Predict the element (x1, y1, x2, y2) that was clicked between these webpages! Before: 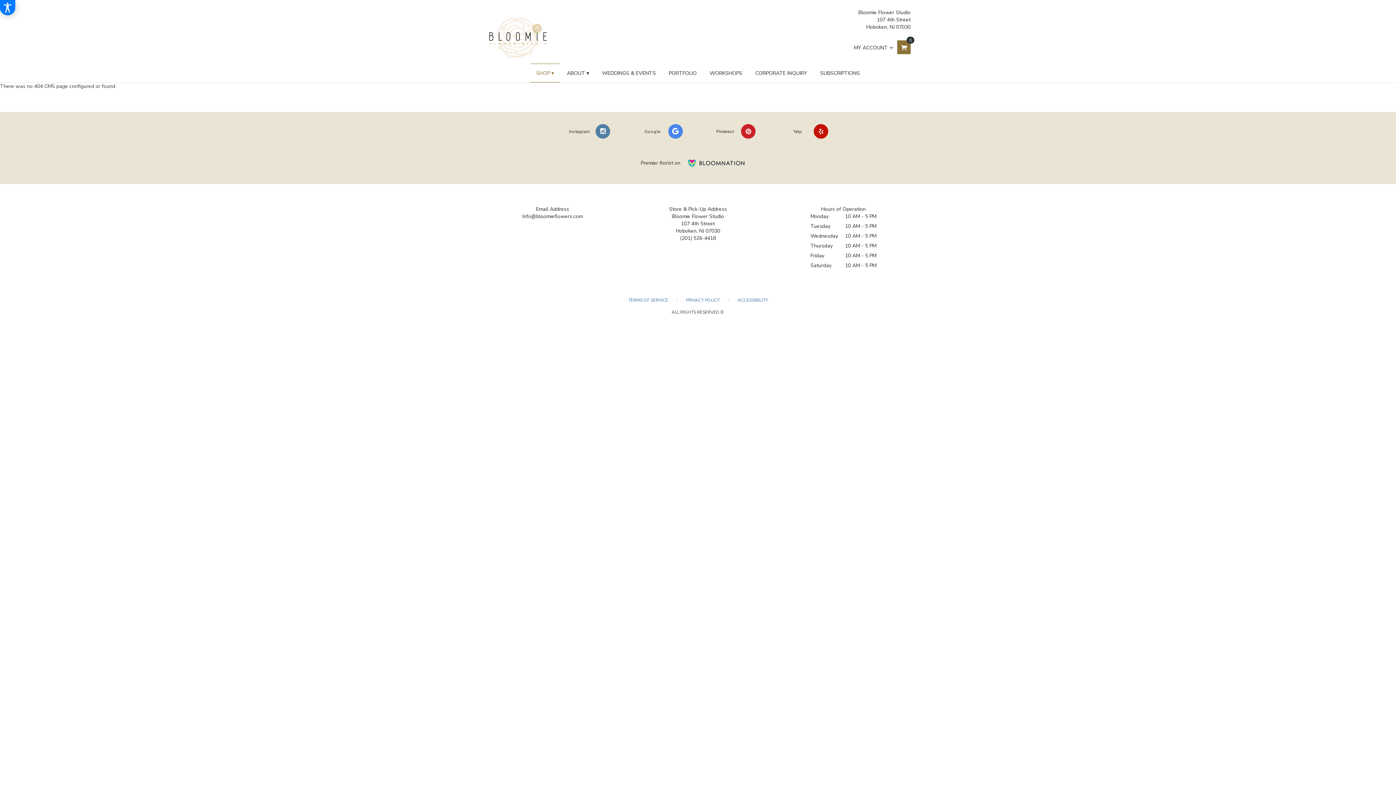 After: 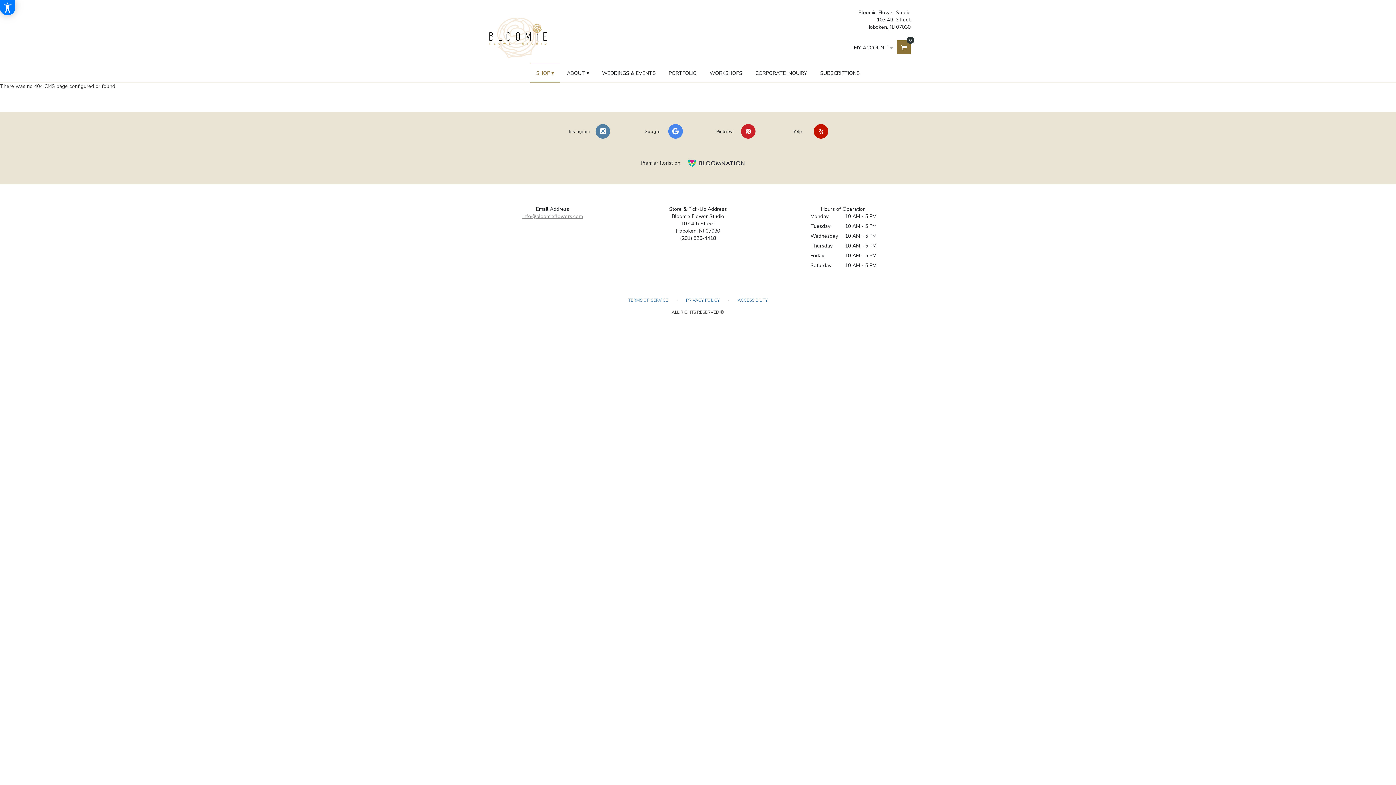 Action: label: Info@bloomieflowers.com bbox: (522, 213, 582, 219)